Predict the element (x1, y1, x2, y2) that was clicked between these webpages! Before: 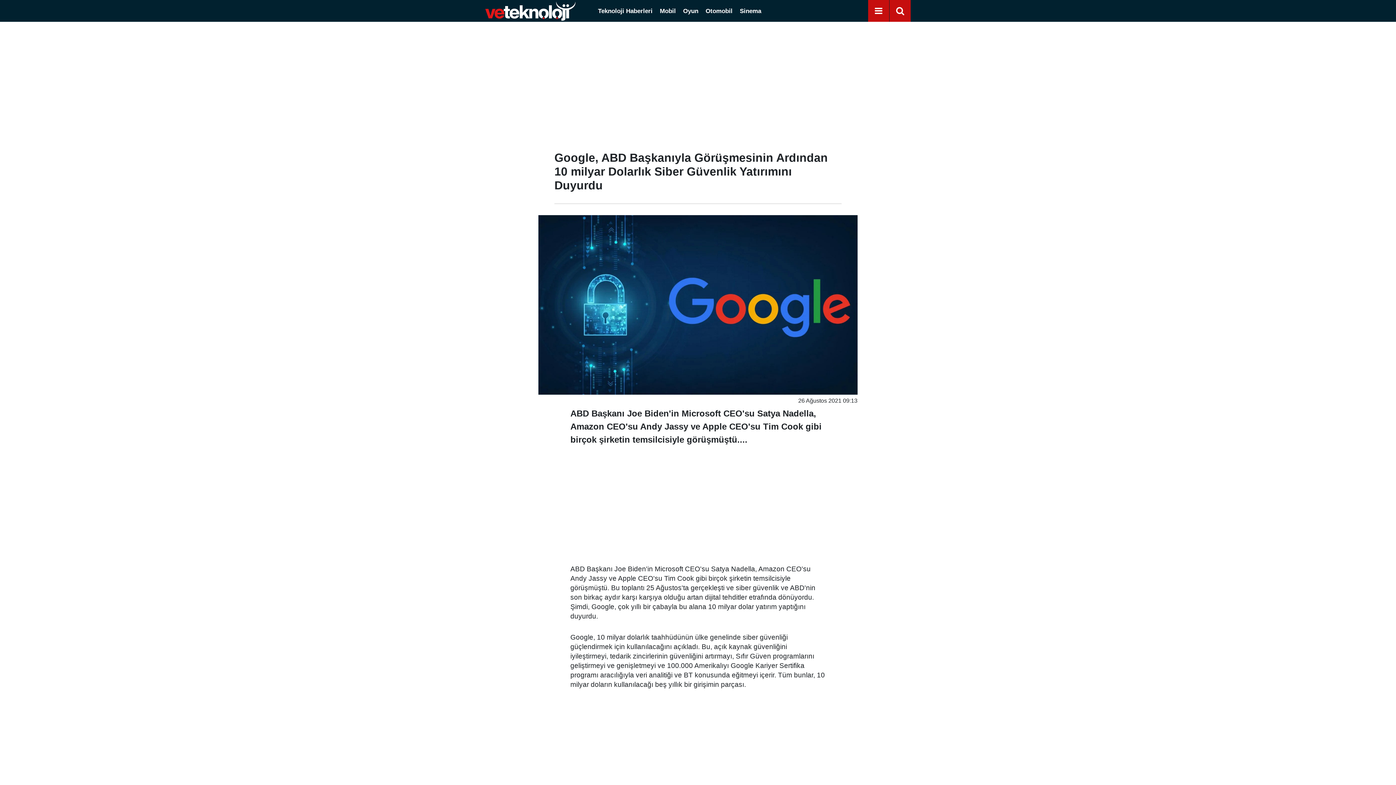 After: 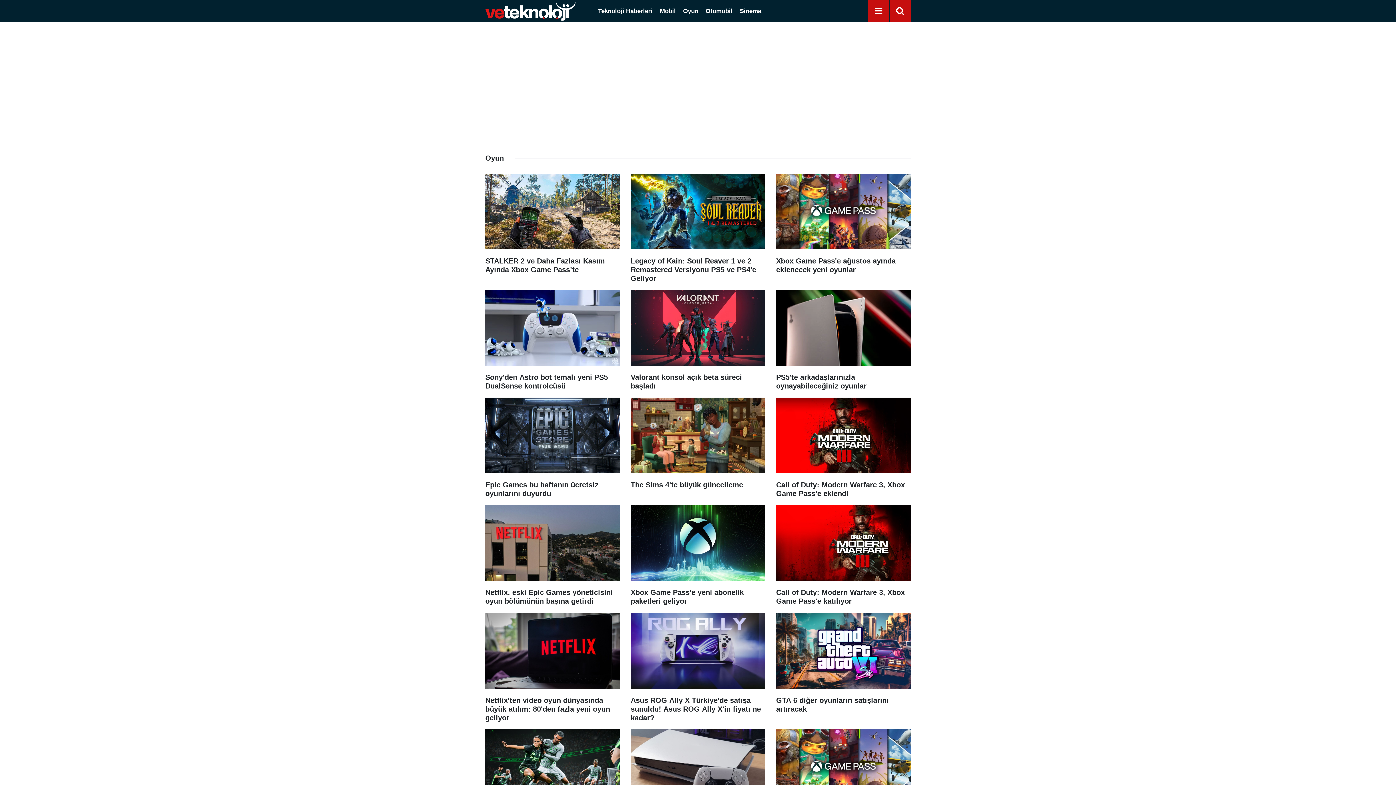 Action: bbox: (679, 7, 702, 14) label: Oyun